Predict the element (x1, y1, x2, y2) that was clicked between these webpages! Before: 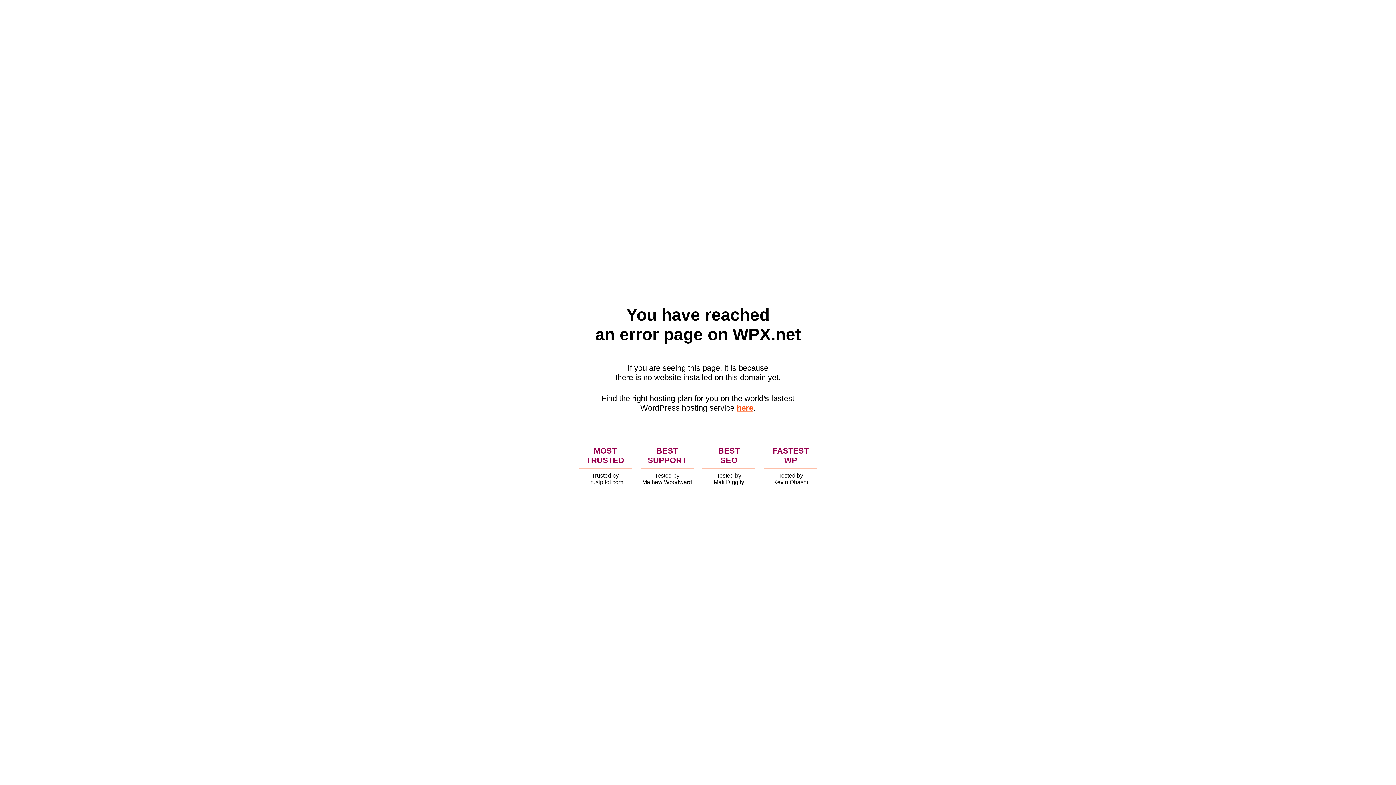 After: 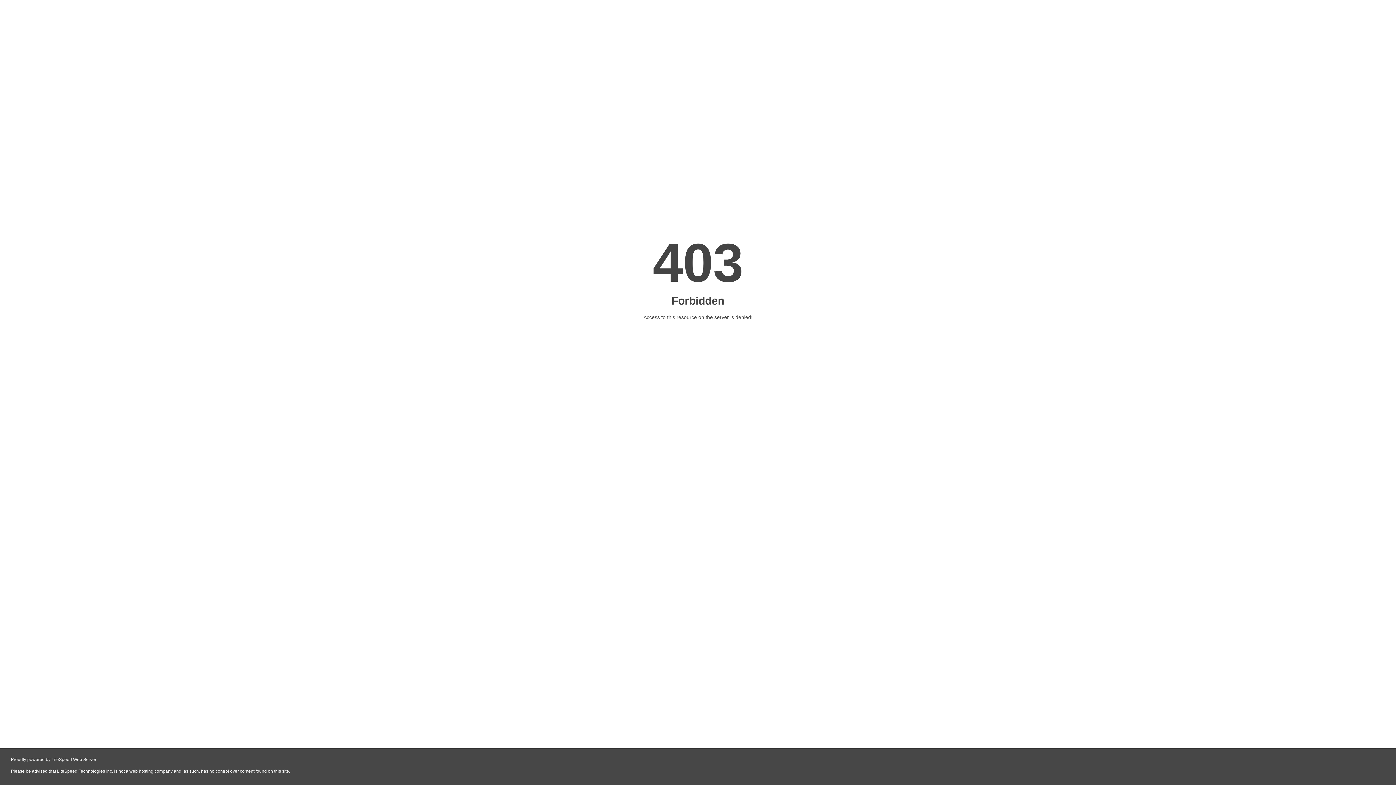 Action: label: here bbox: (736, 403, 753, 412)